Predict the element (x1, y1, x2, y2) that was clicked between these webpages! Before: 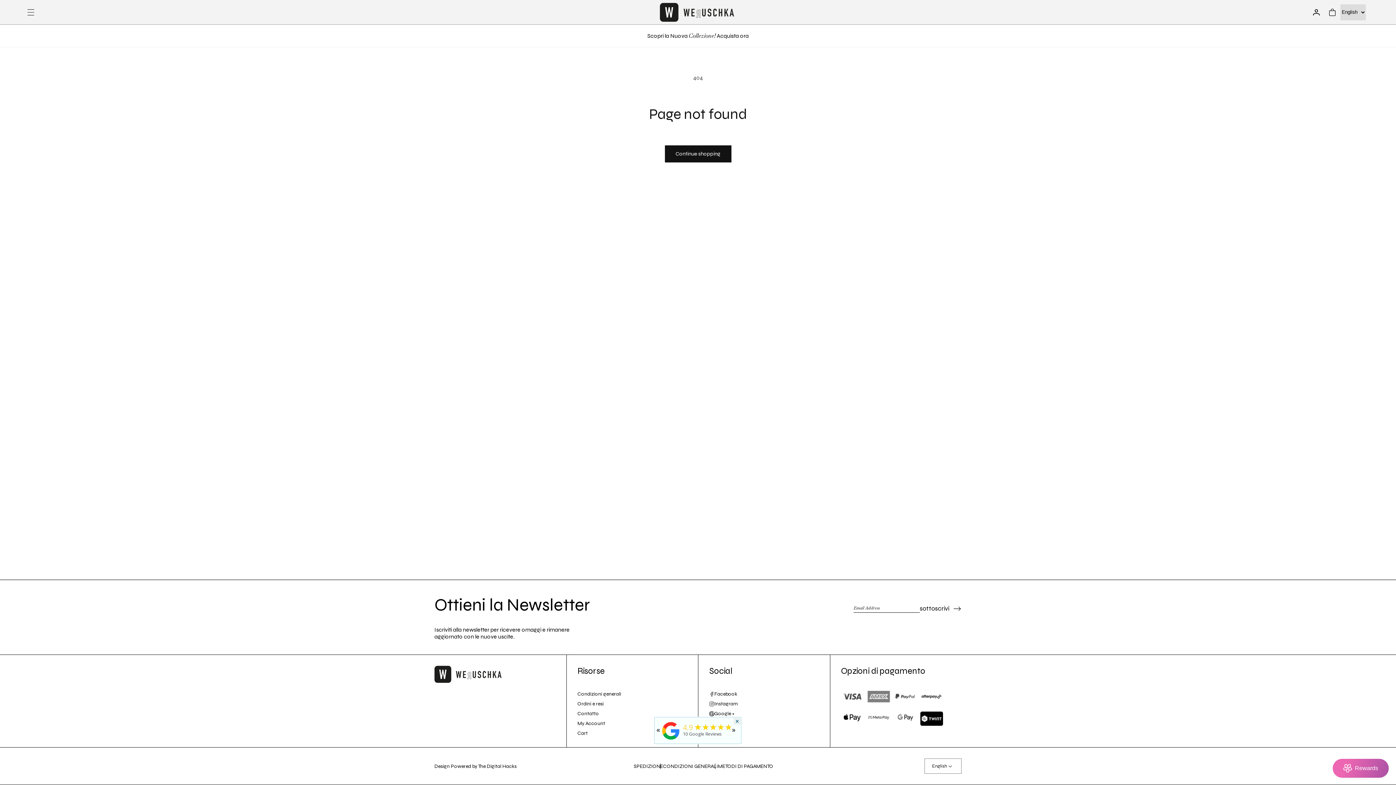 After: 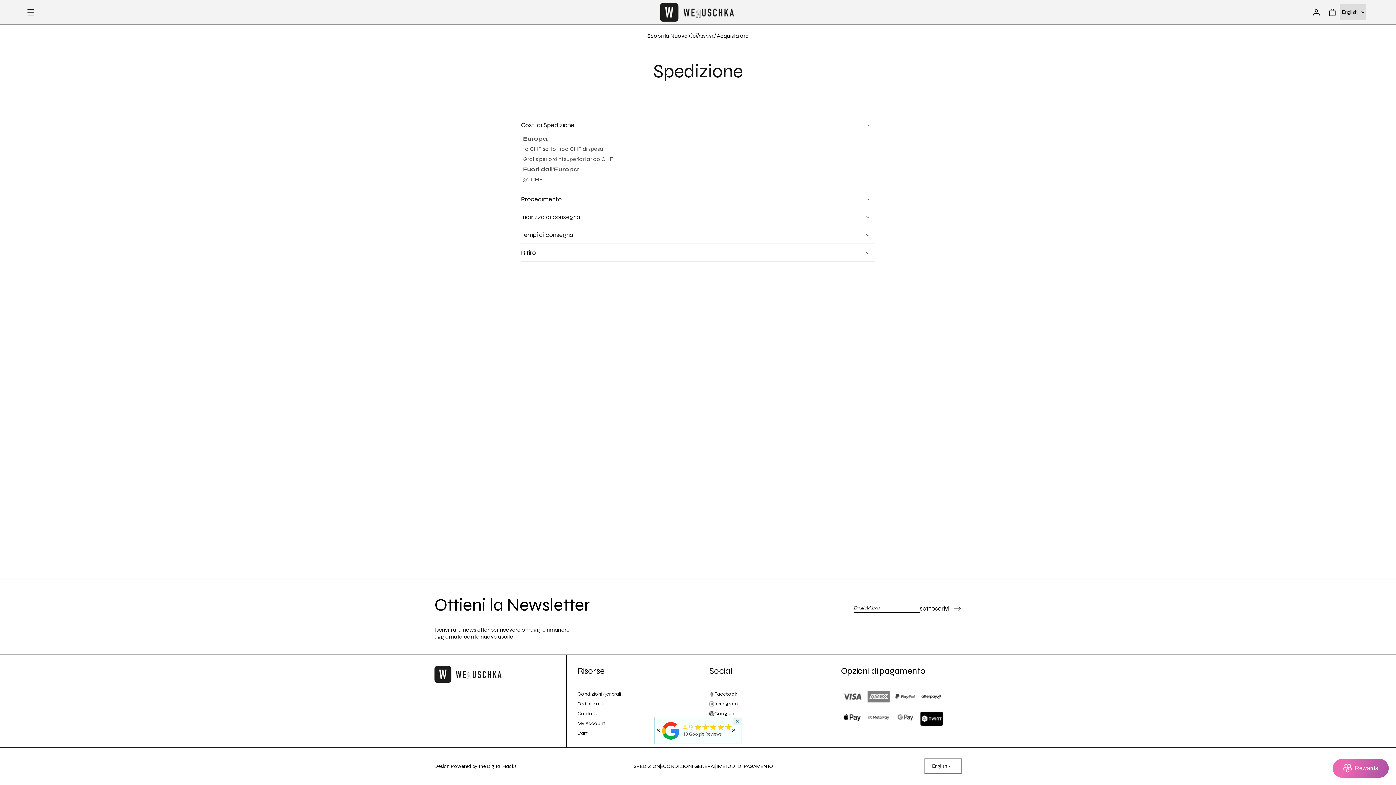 Action: bbox: (633, 763, 663, 769) label: SPEDIZIONE